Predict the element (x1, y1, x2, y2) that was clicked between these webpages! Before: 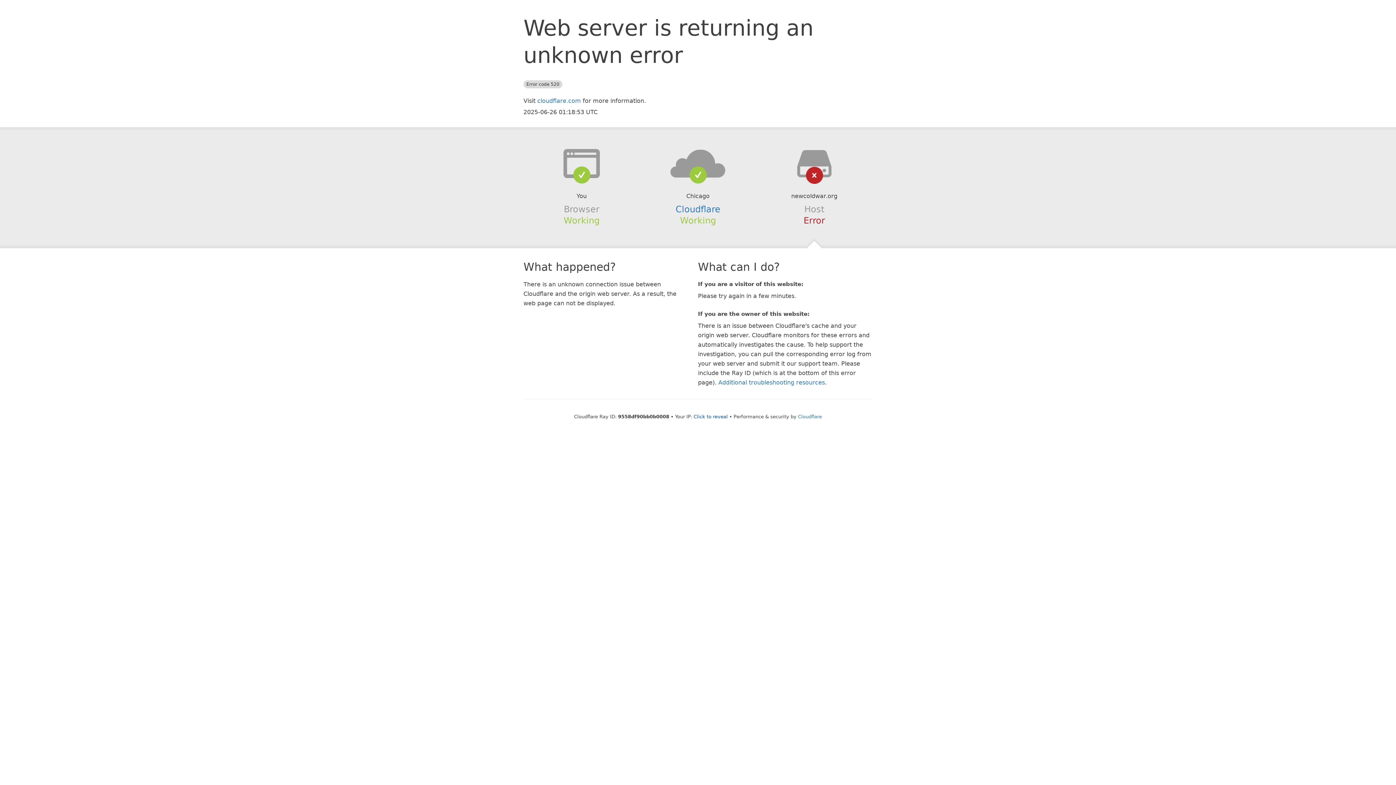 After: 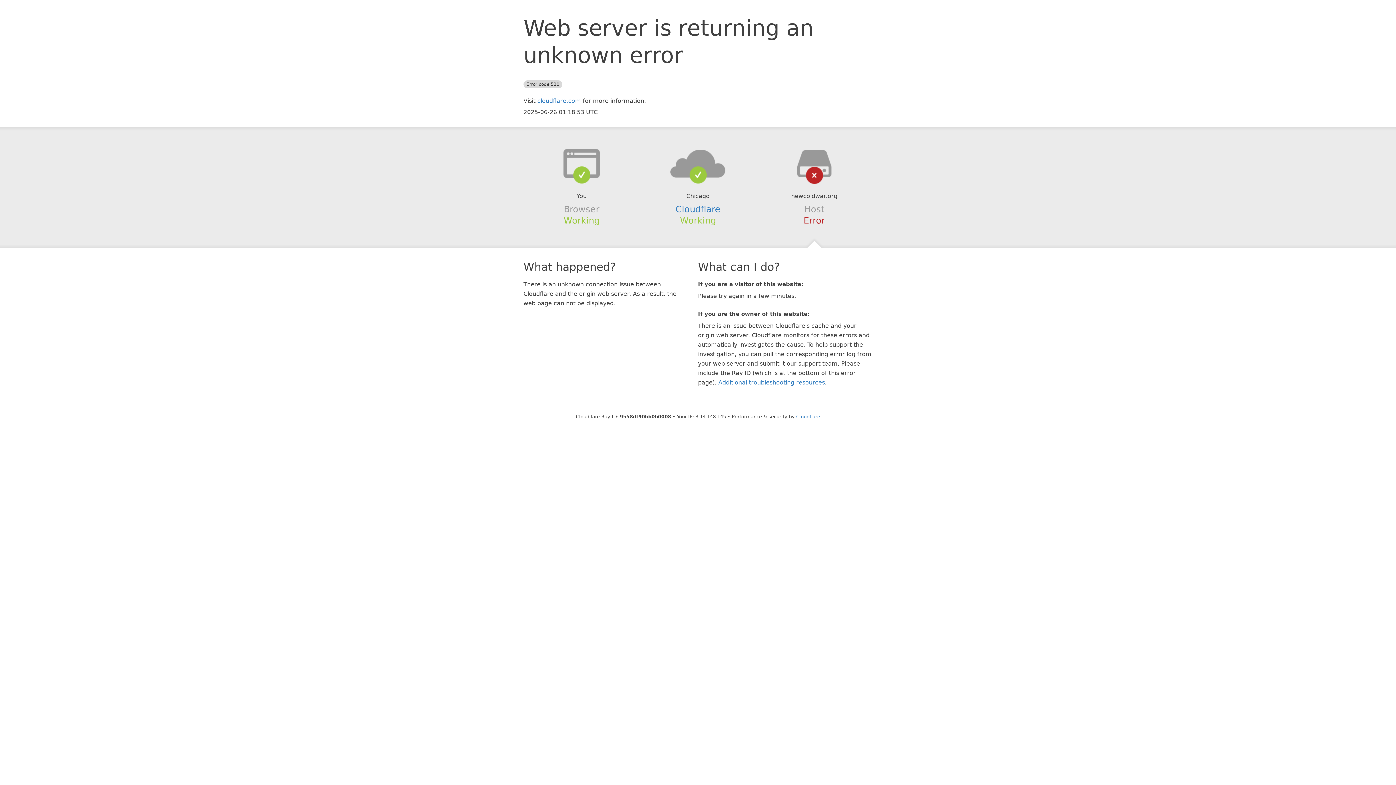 Action: label: Click to reveal bbox: (693, 414, 728, 419)